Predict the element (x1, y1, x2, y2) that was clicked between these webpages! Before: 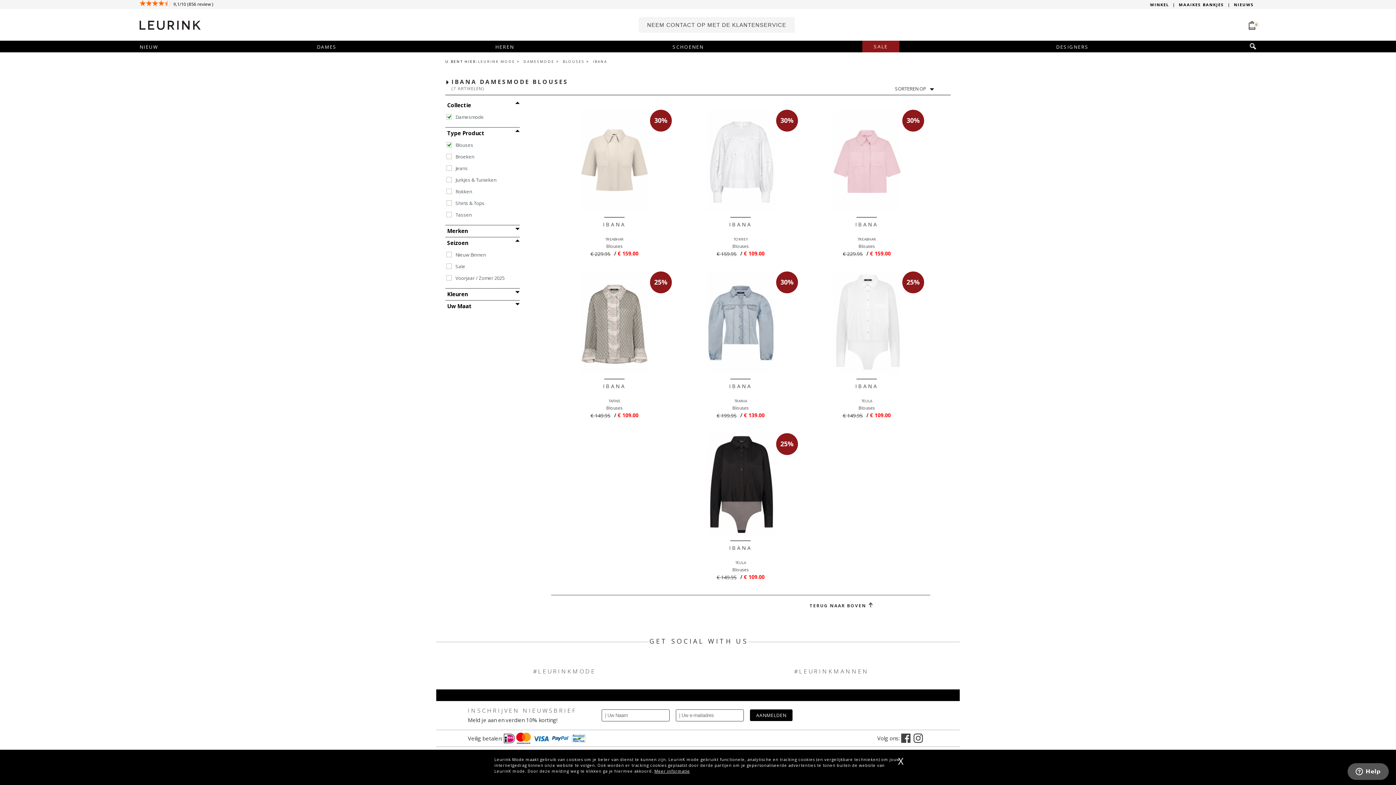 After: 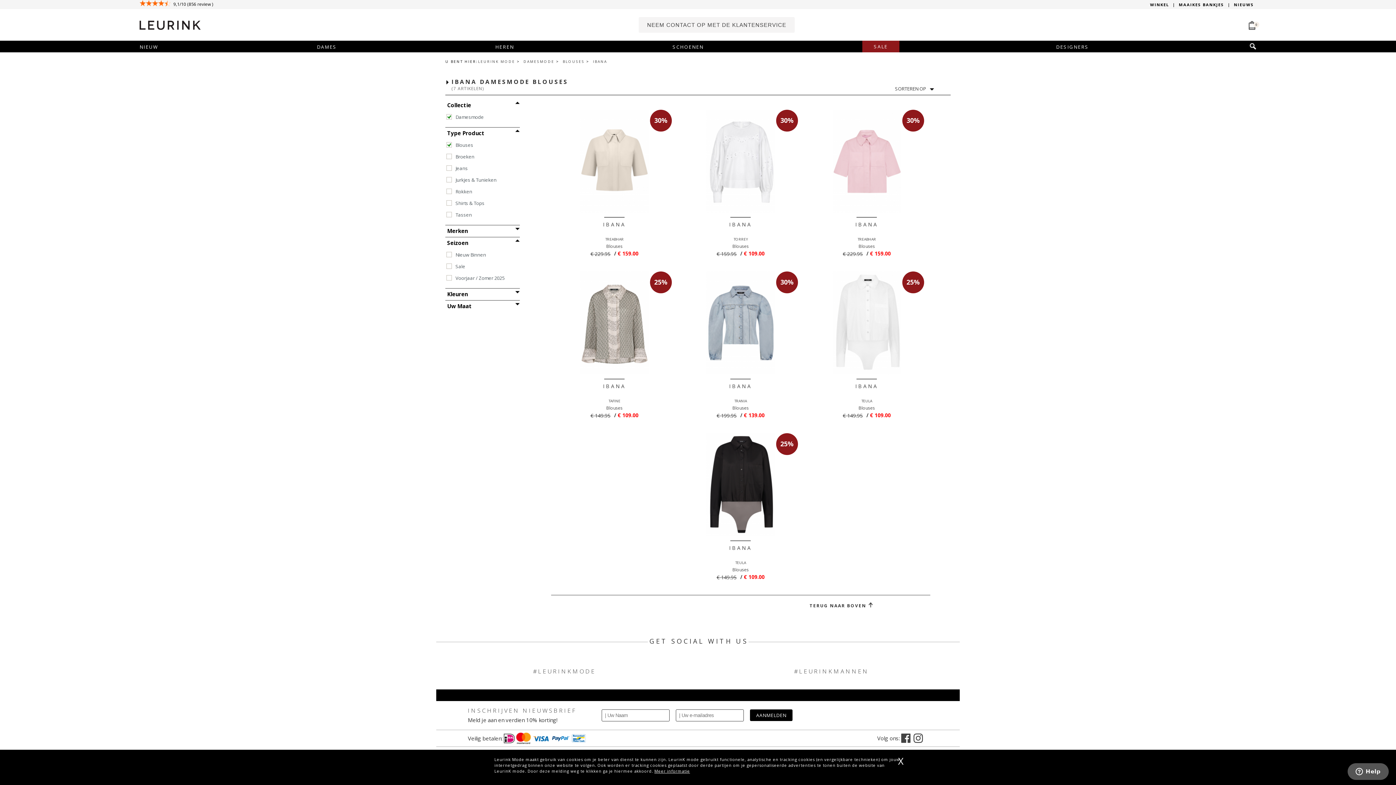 Action: bbox: (901, 733, 913, 741) label:  